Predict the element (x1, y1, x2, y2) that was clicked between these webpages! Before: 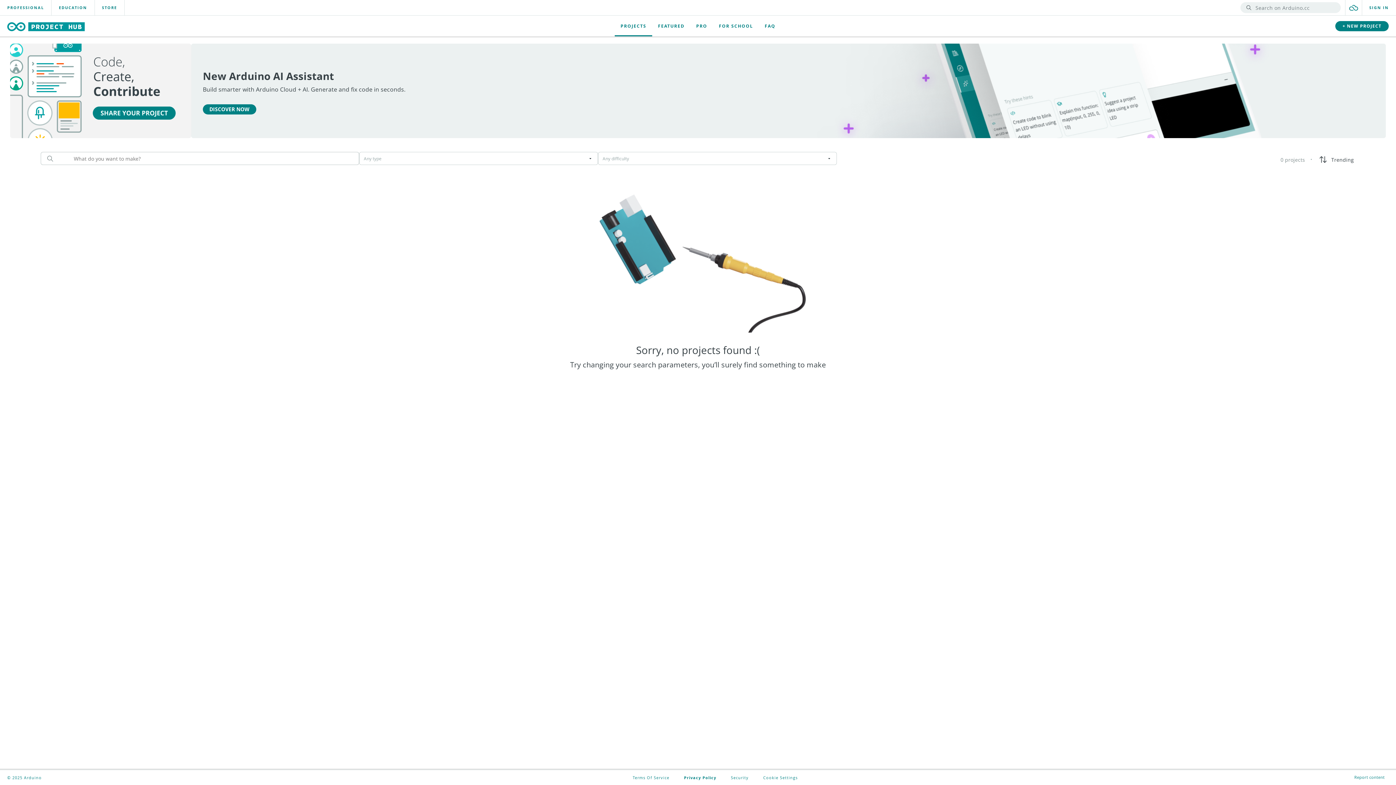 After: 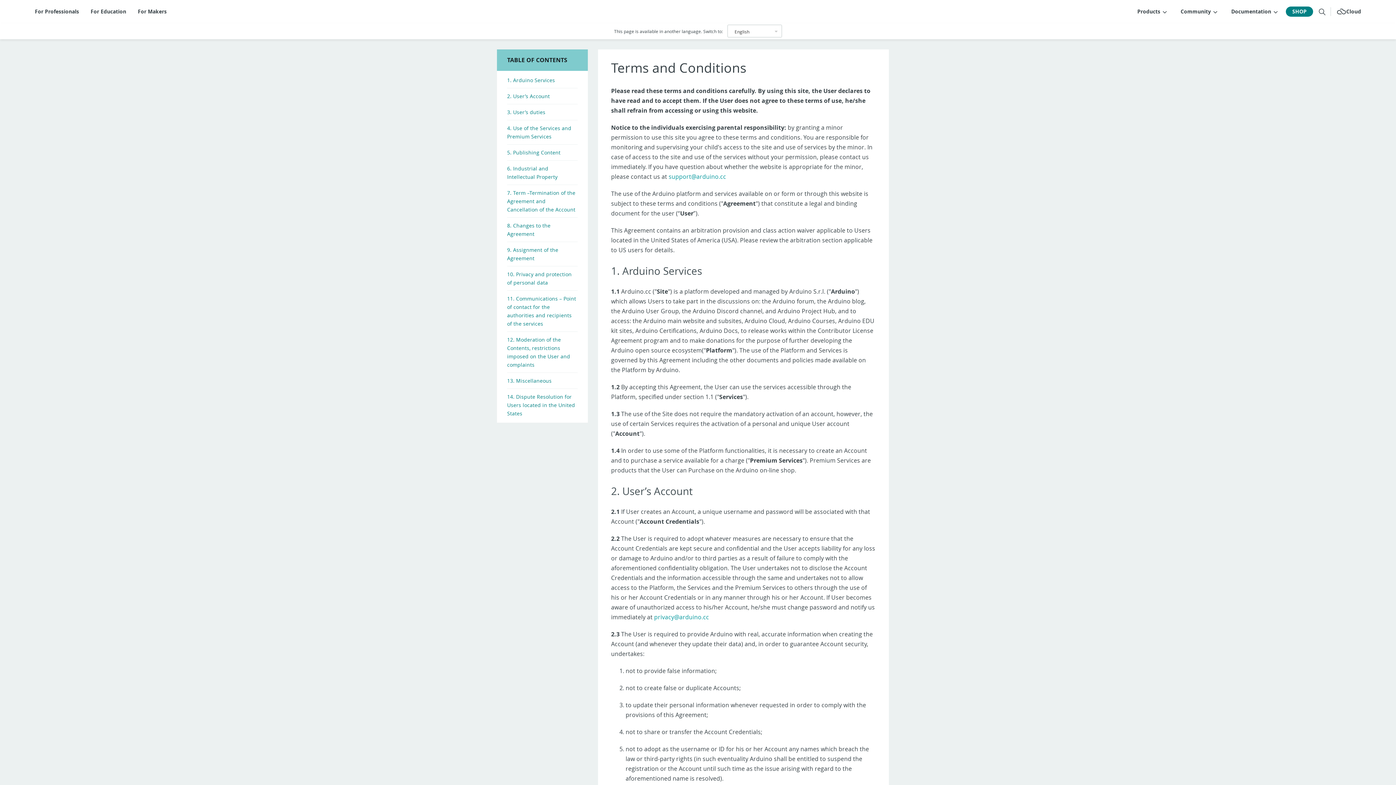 Action: label: Terms Of Service bbox: (632, 775, 669, 780)